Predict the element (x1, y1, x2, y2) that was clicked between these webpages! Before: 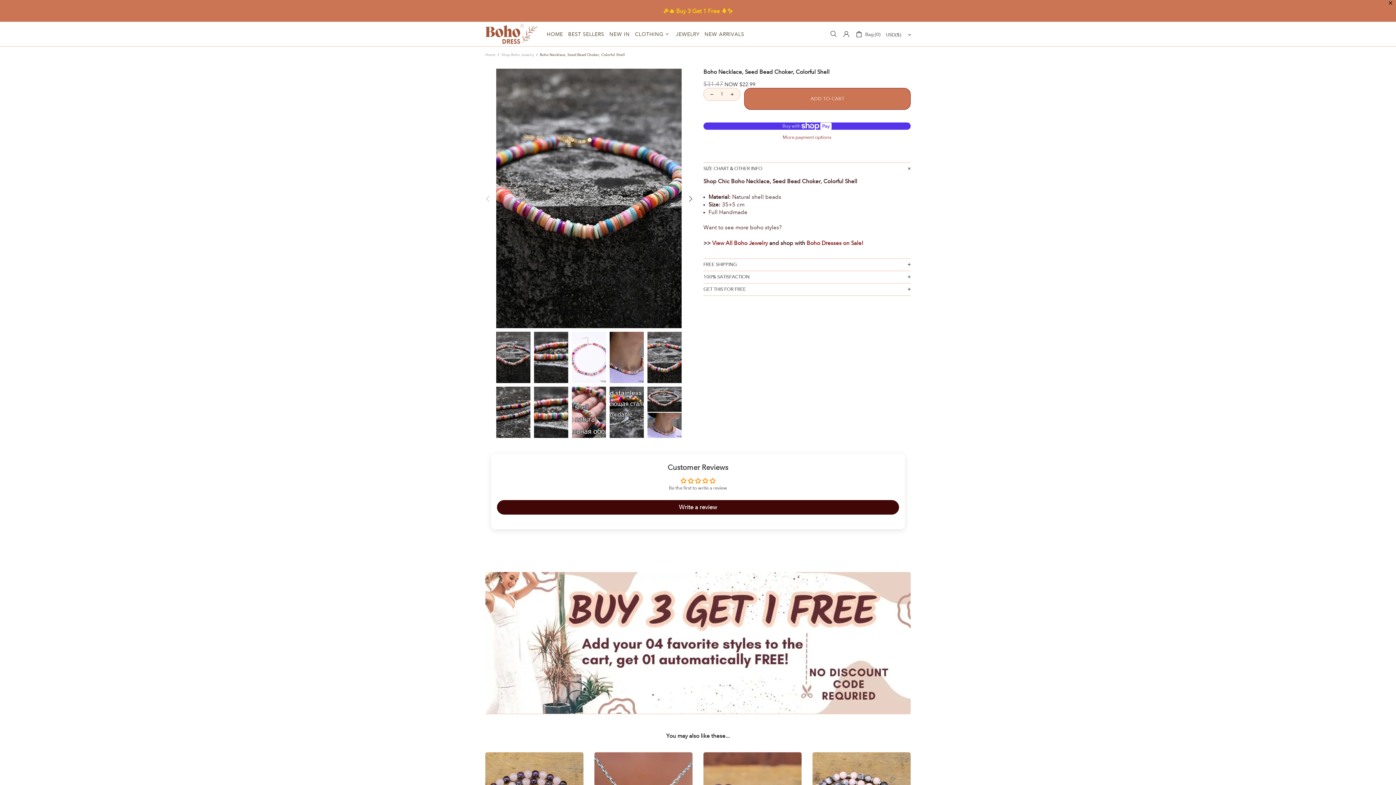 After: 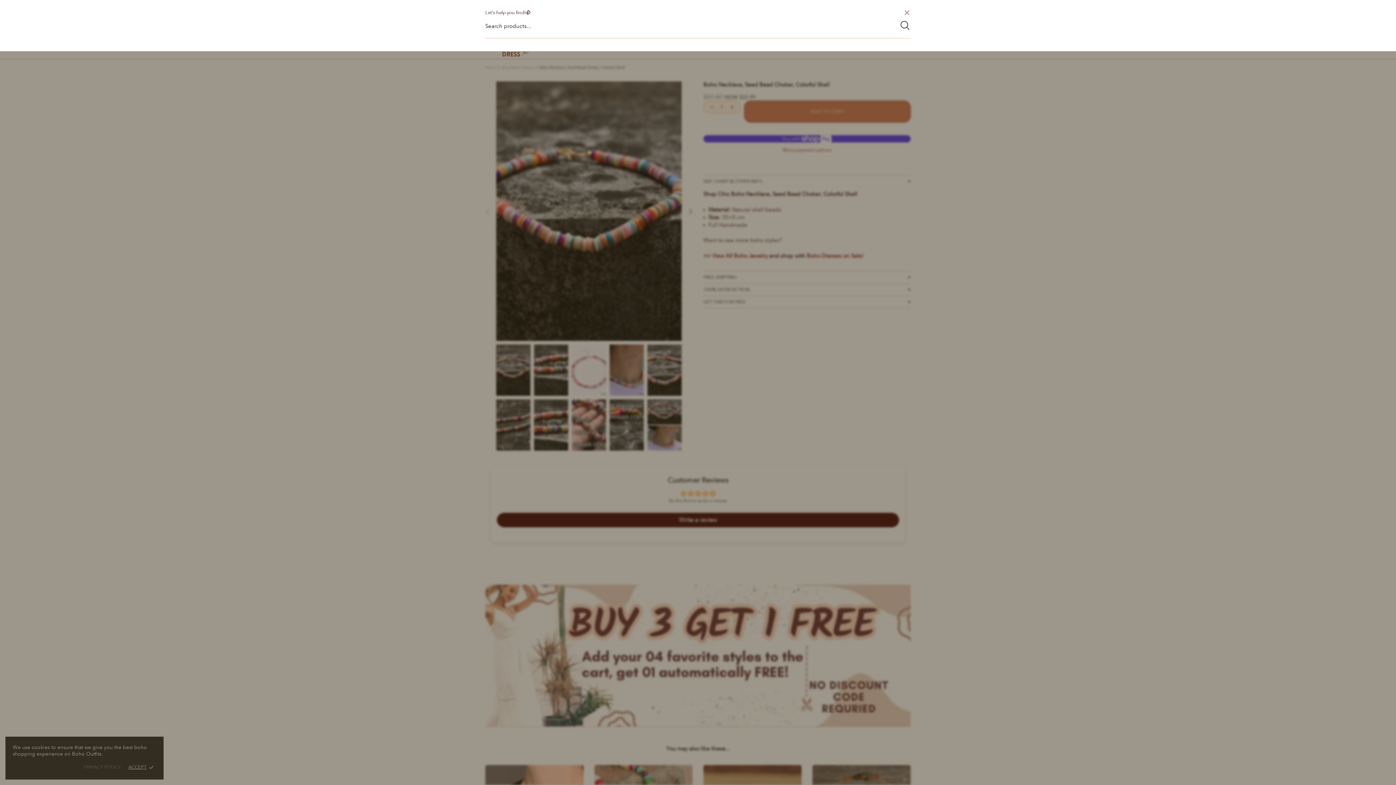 Action: bbox: (830, 30, 837, 37)